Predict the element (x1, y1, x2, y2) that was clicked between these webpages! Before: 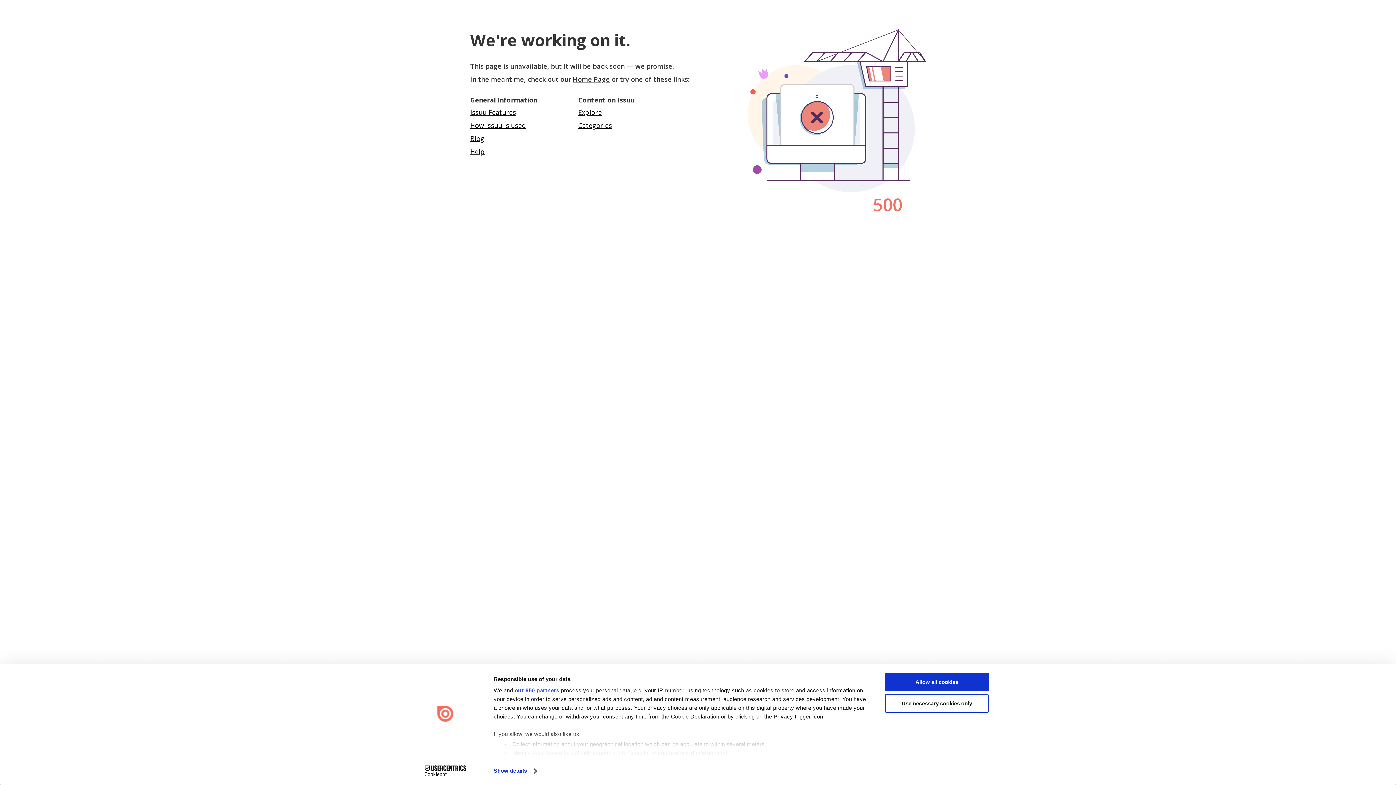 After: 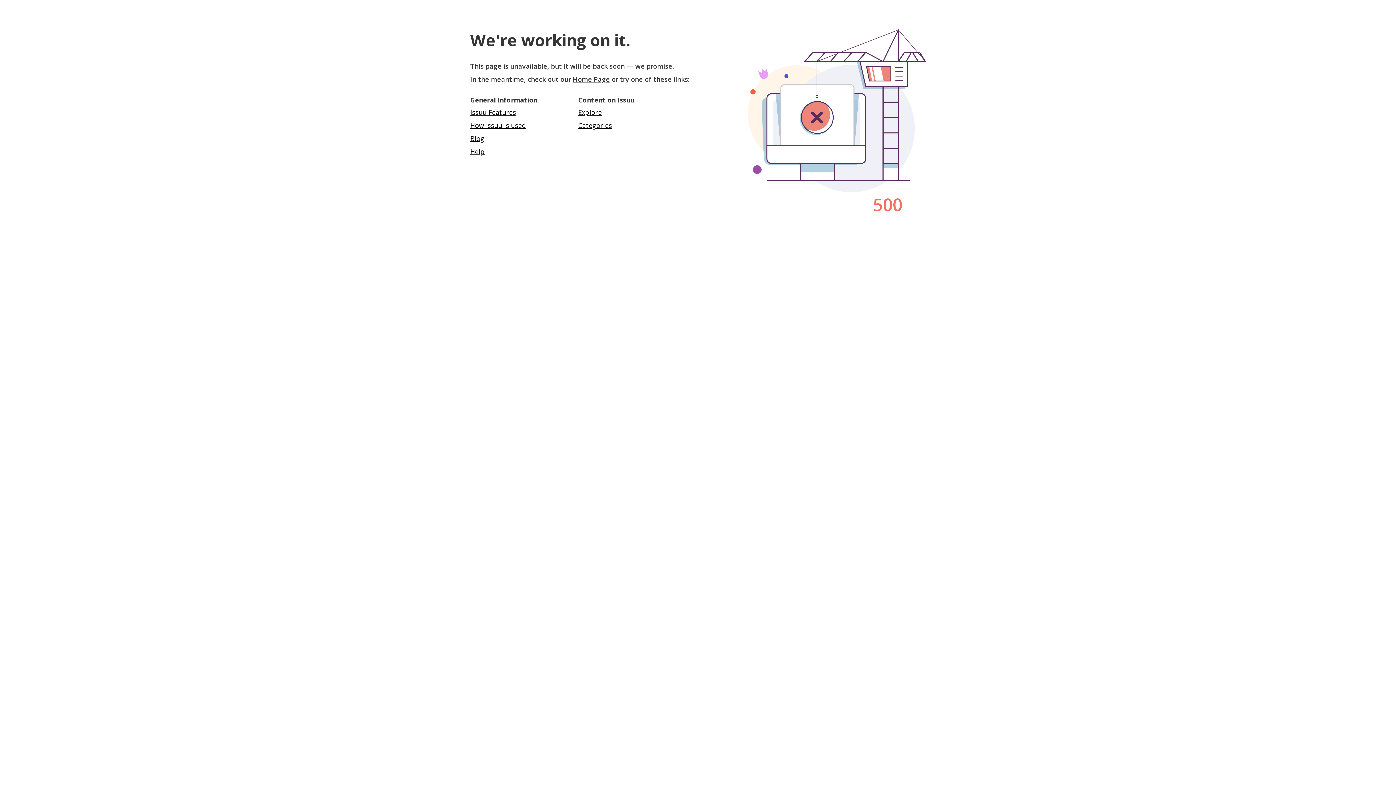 Action: label: Allow all cookies bbox: (885, 673, 989, 691)